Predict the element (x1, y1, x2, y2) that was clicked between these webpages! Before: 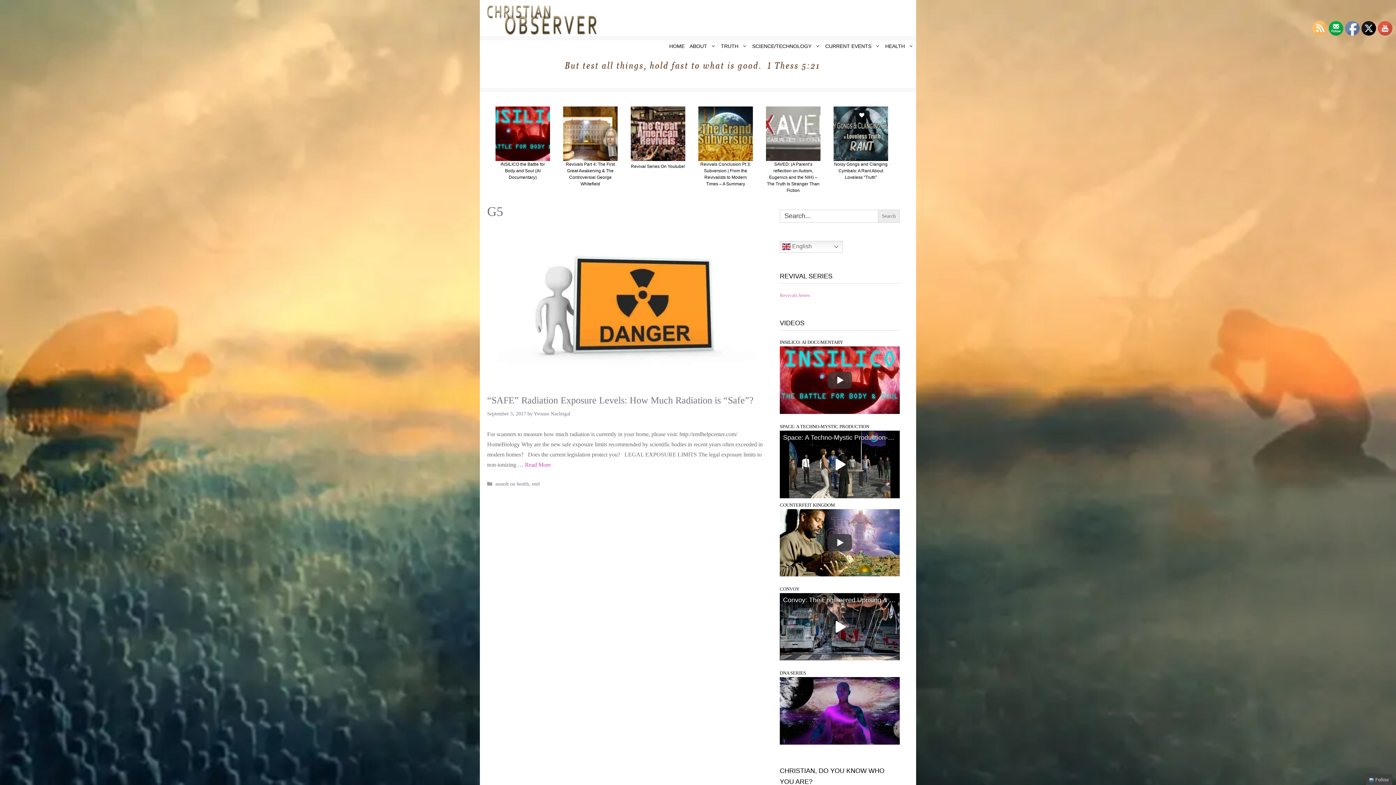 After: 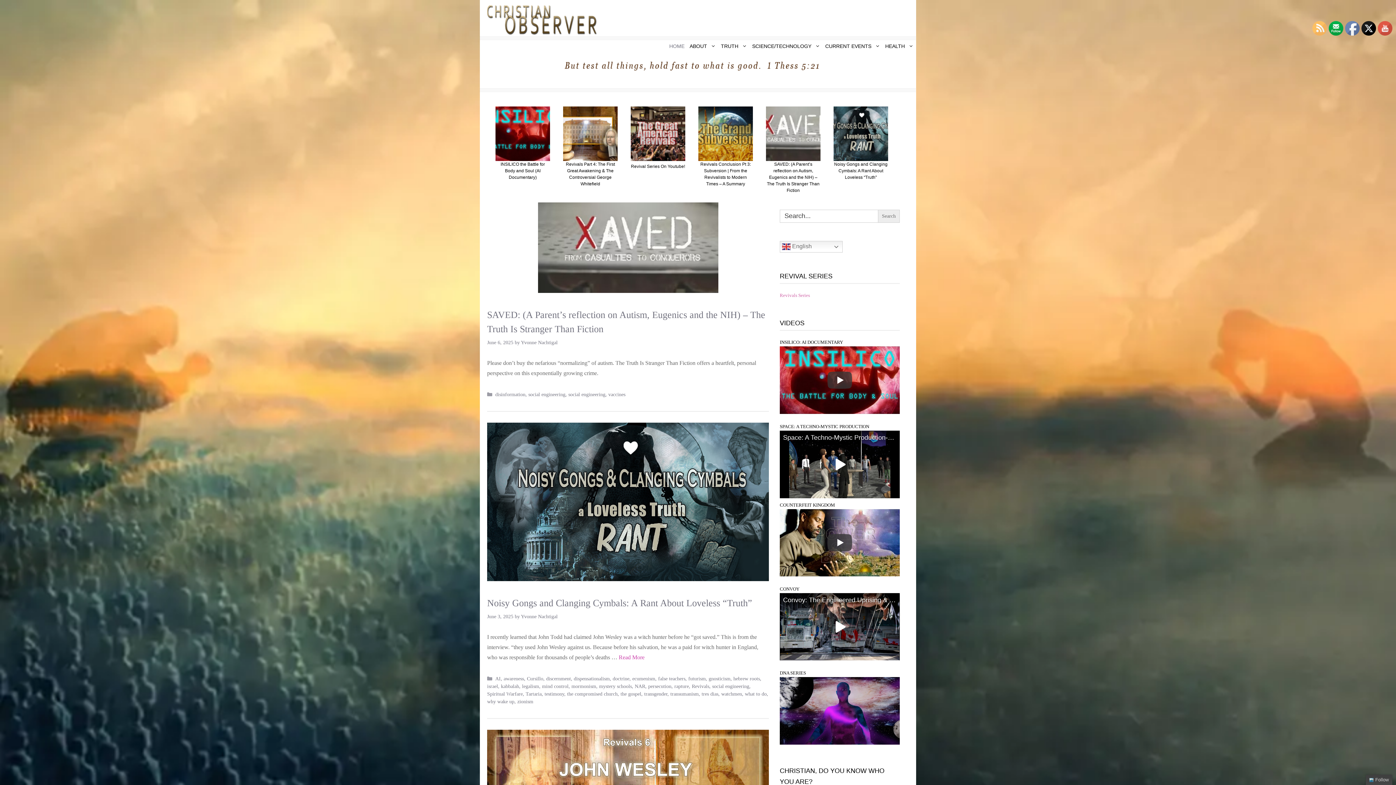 Action: bbox: (666, 42, 687, 49) label: HOME